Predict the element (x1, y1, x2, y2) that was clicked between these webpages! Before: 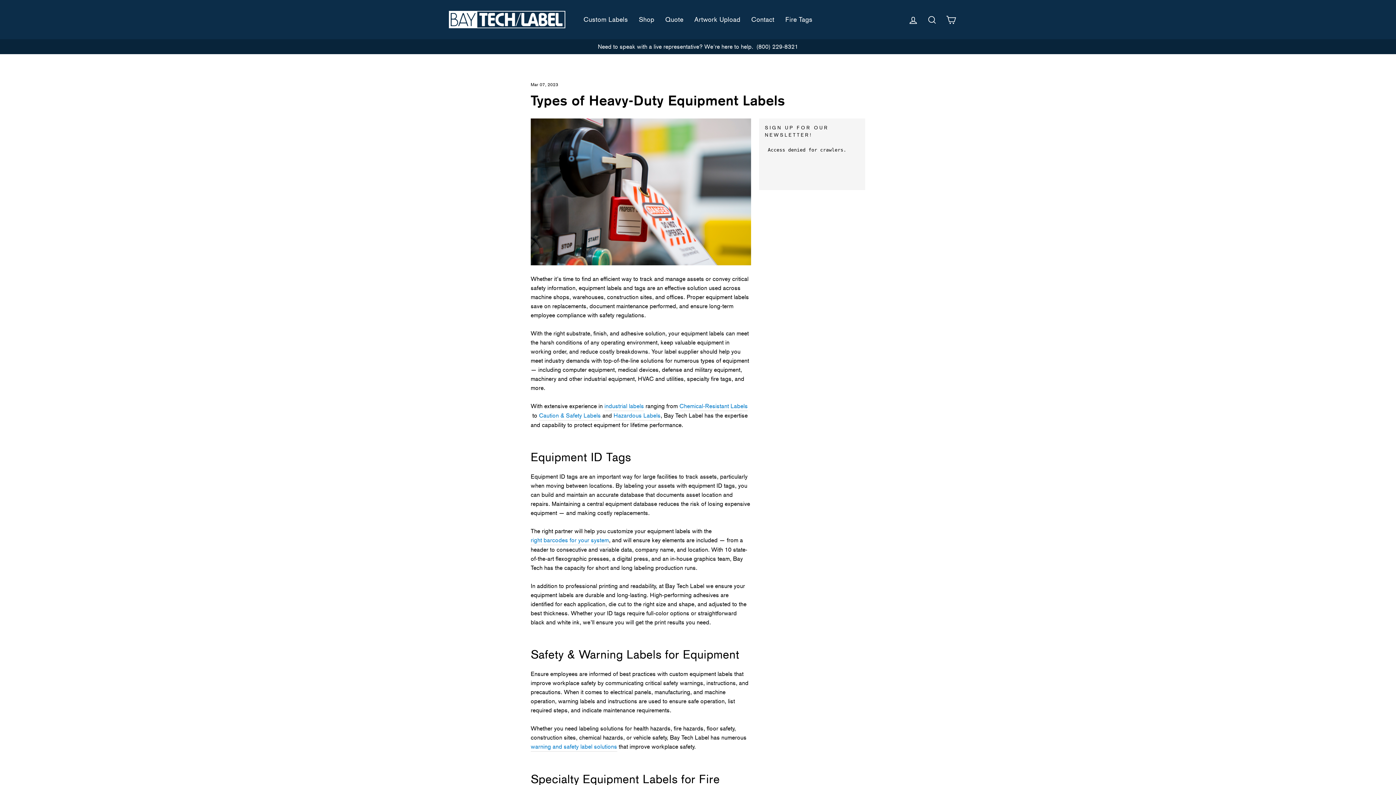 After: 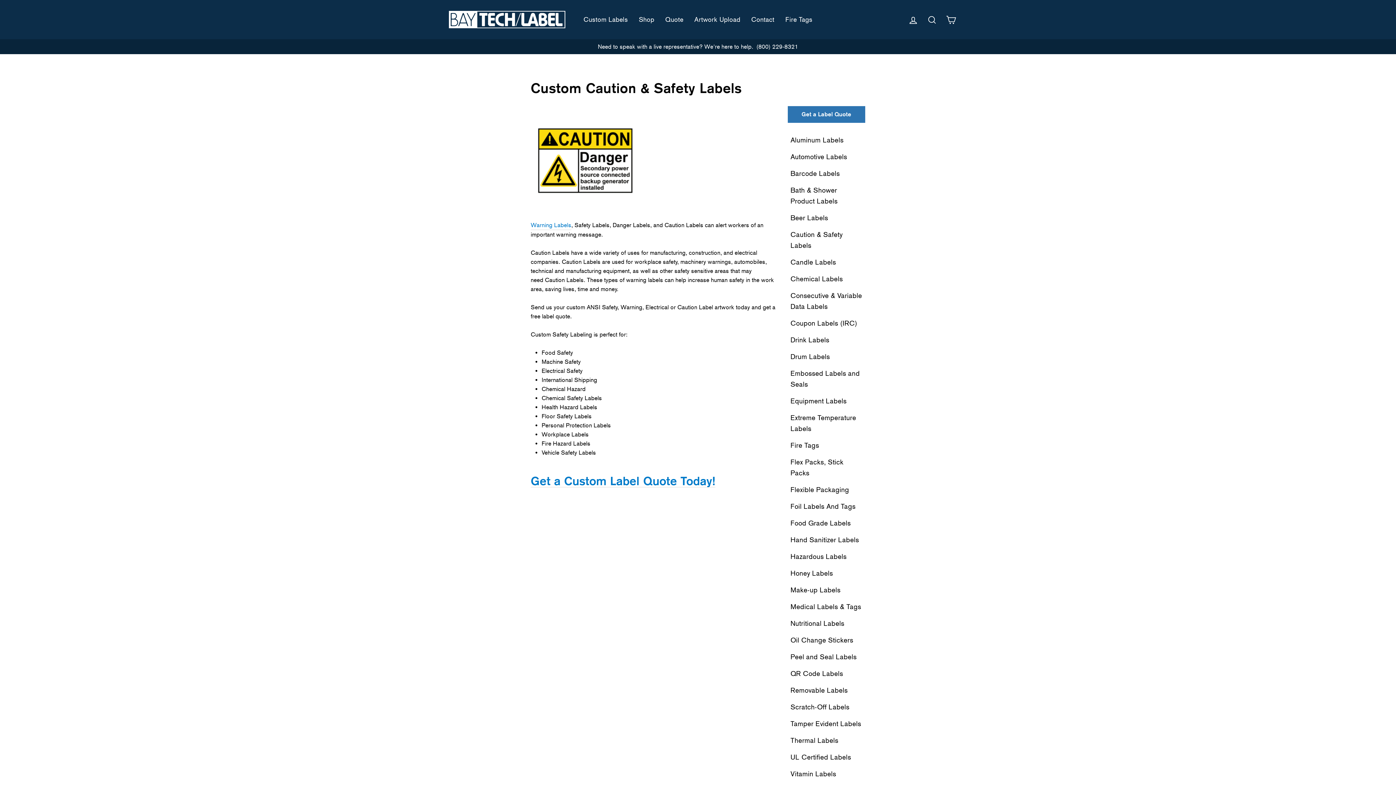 Action: bbox: (530, 742, 617, 752) label: warning and safety label solutions